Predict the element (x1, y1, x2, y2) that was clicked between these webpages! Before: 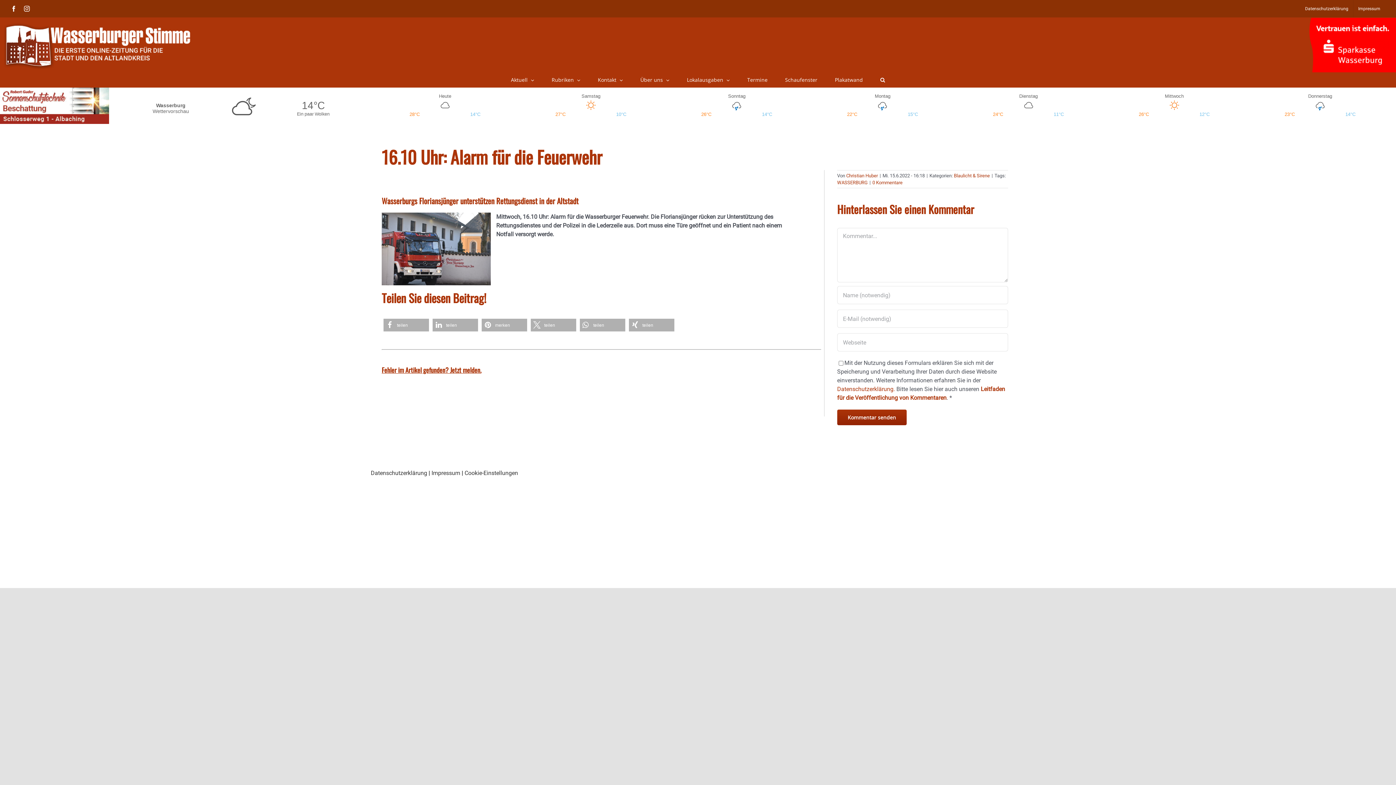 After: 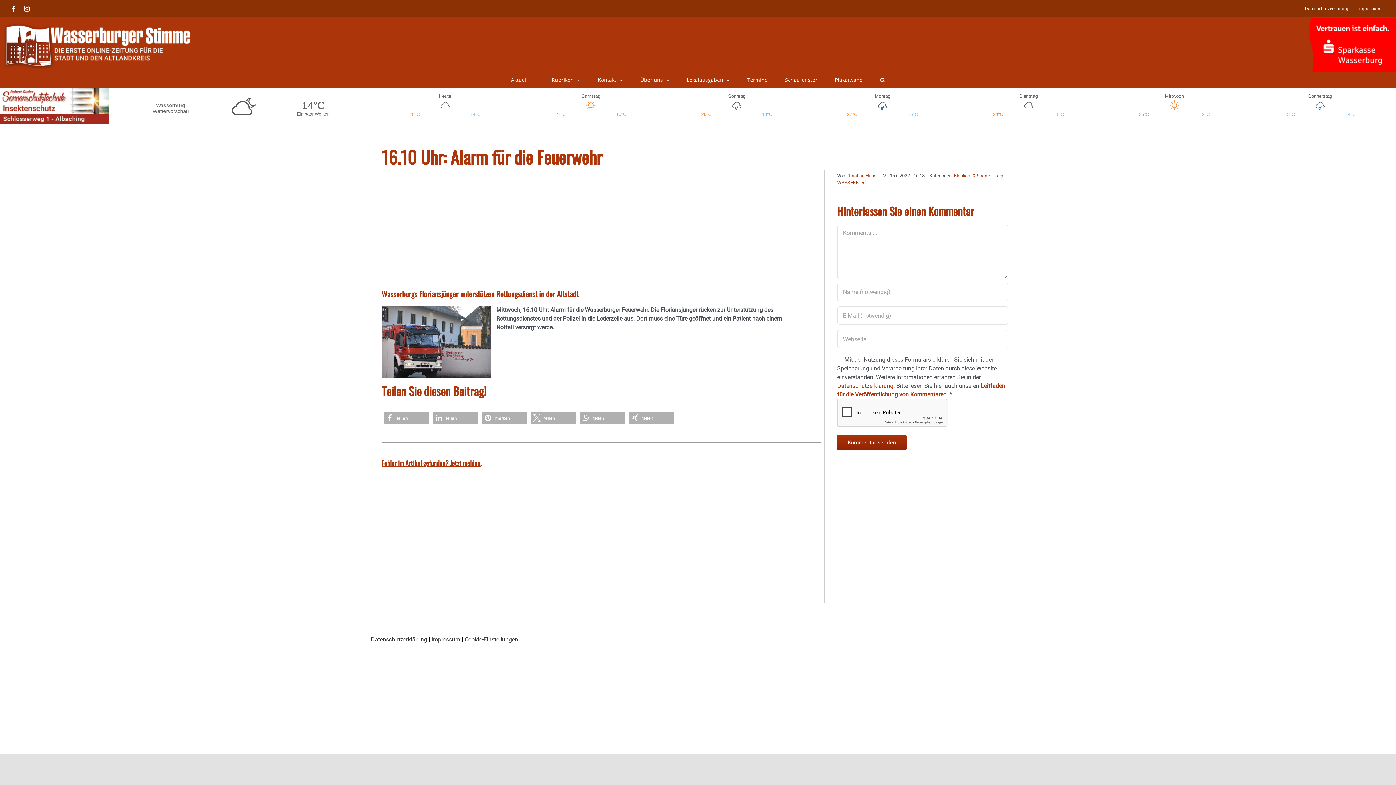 Action: bbox: (481, 318, 527, 331) label: Bei Pinterest pinnen